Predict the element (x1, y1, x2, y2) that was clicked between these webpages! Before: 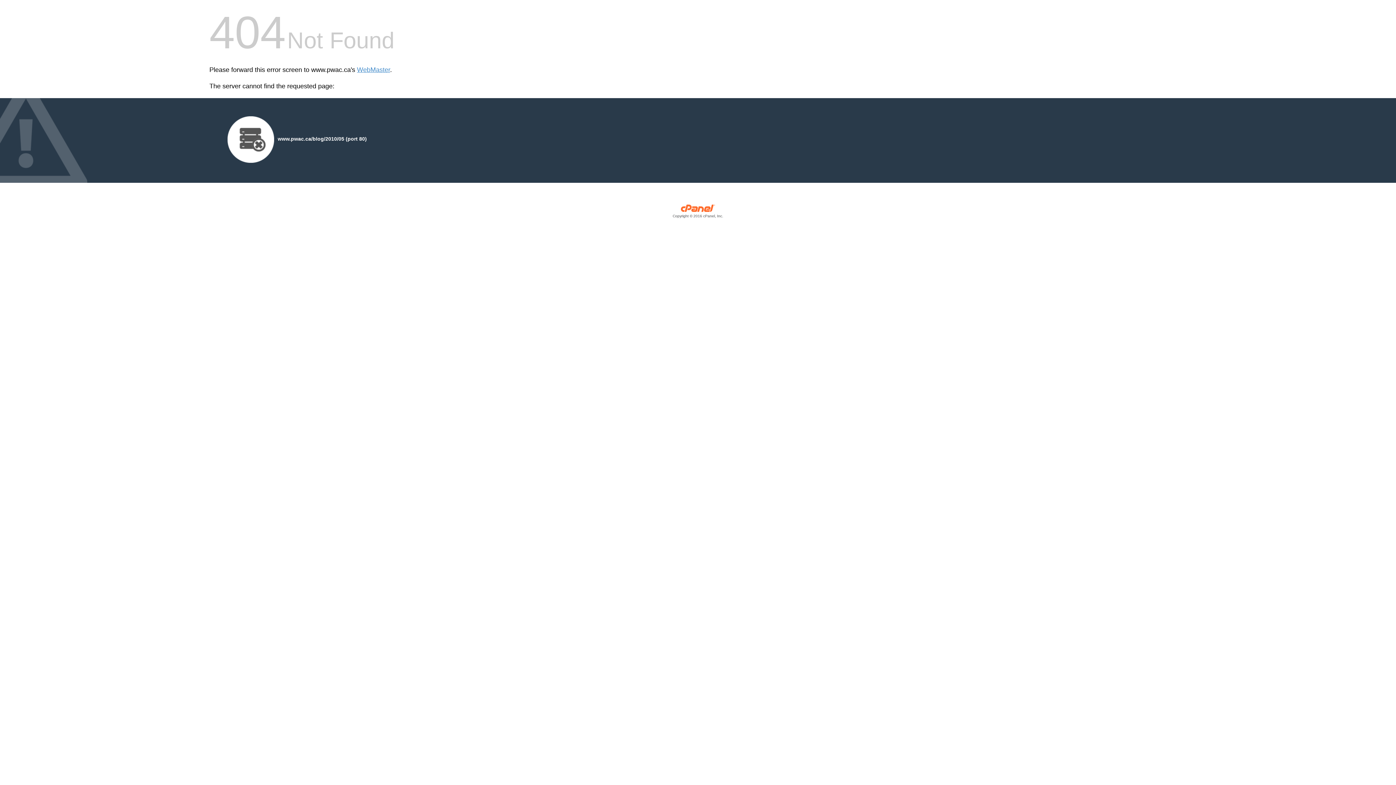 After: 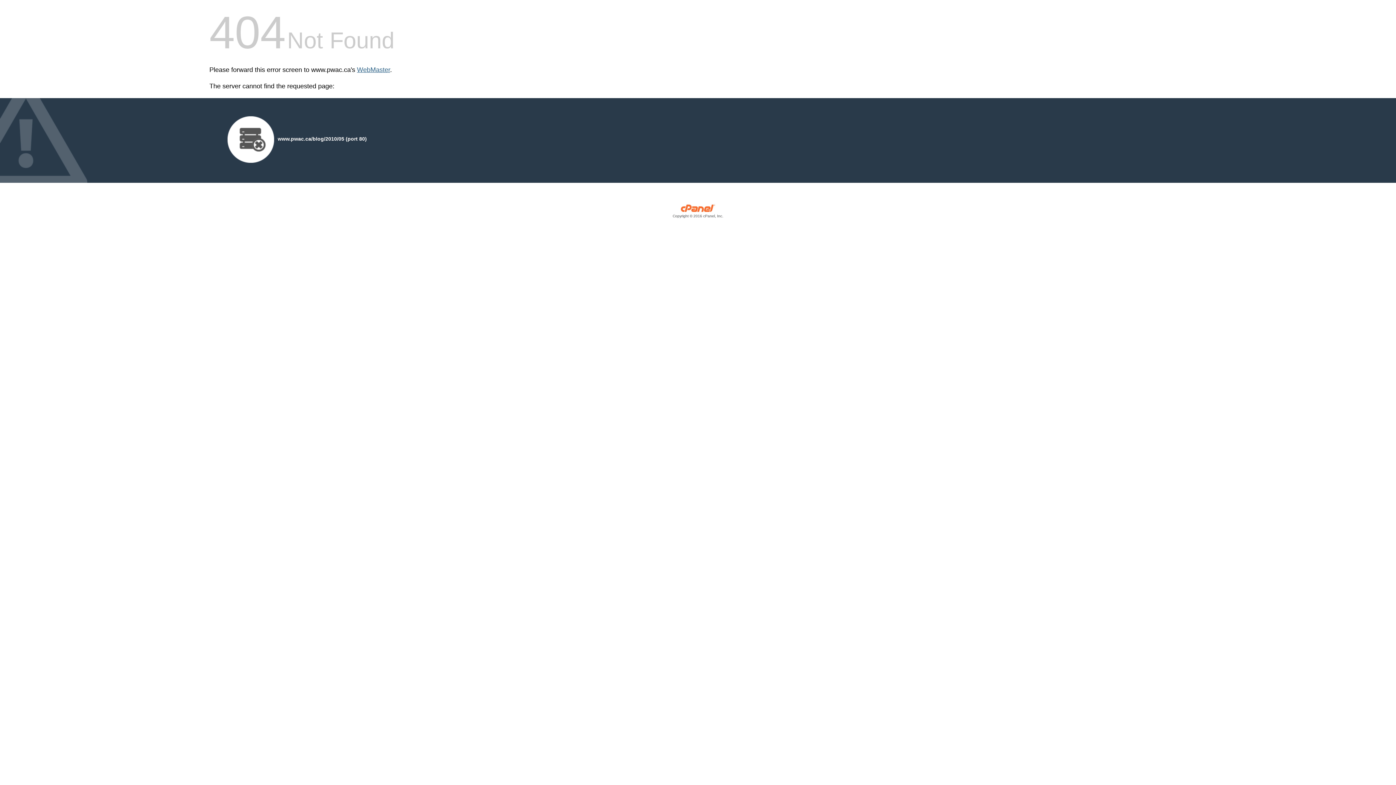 Action: label: WebMaster bbox: (357, 66, 390, 73)